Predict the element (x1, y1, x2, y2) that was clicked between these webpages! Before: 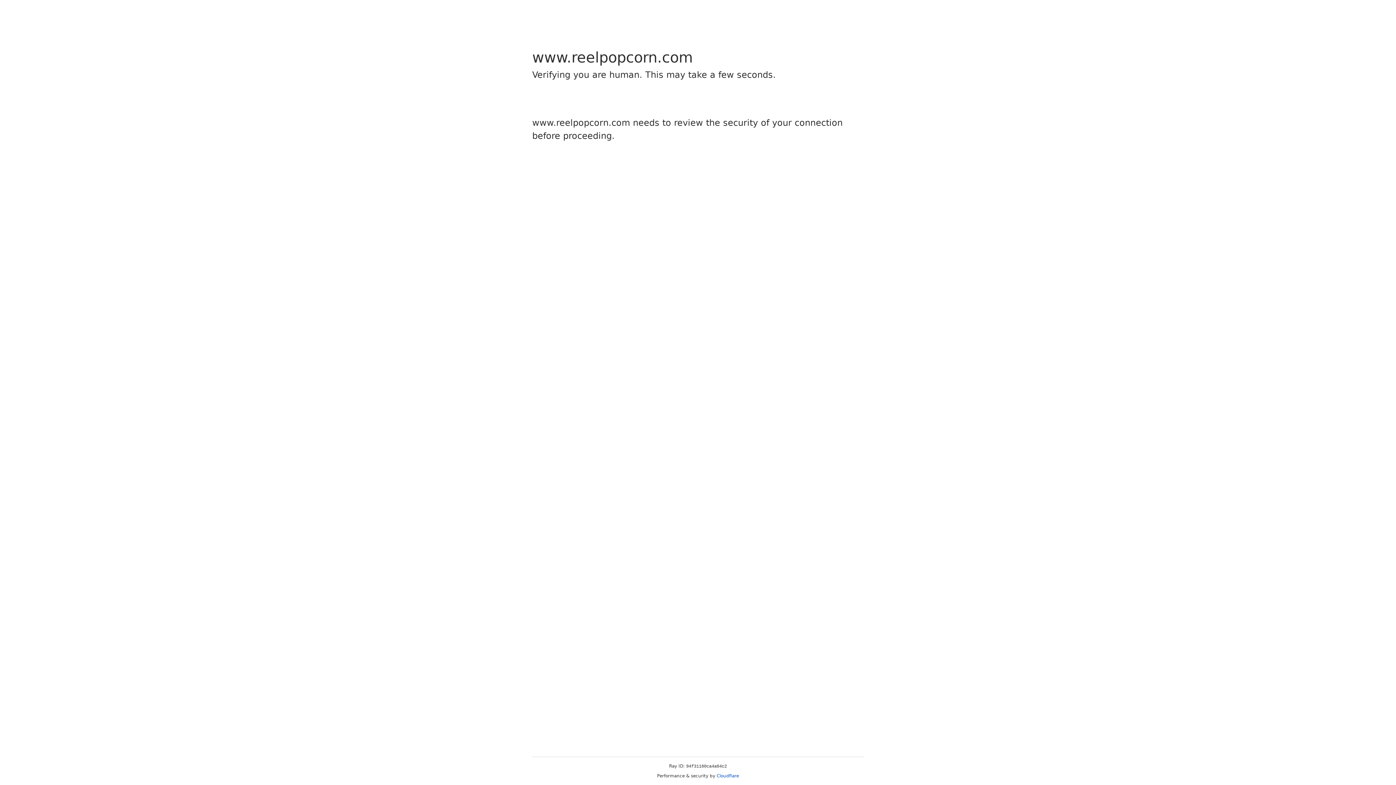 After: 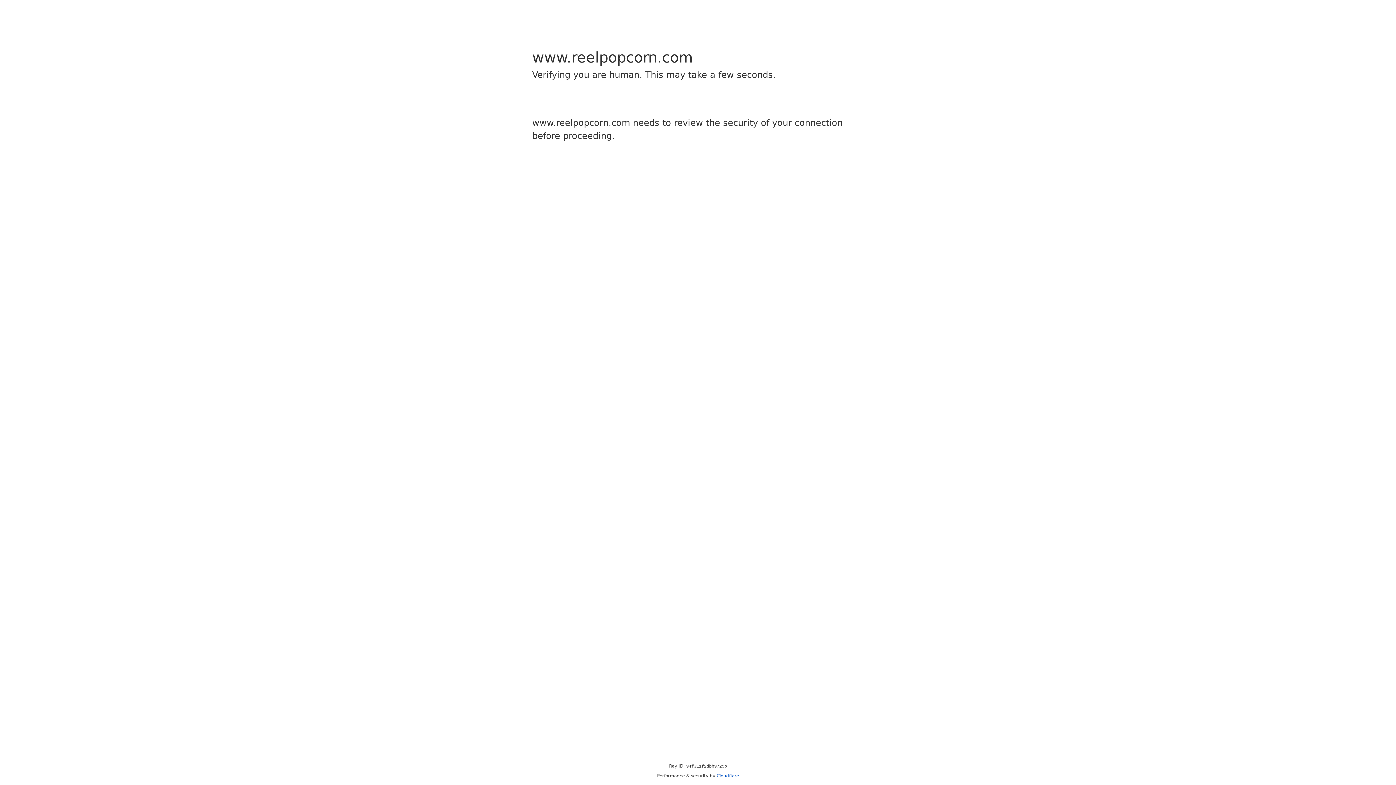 Action: bbox: (716, 773, 739, 778) label: Cloudflare